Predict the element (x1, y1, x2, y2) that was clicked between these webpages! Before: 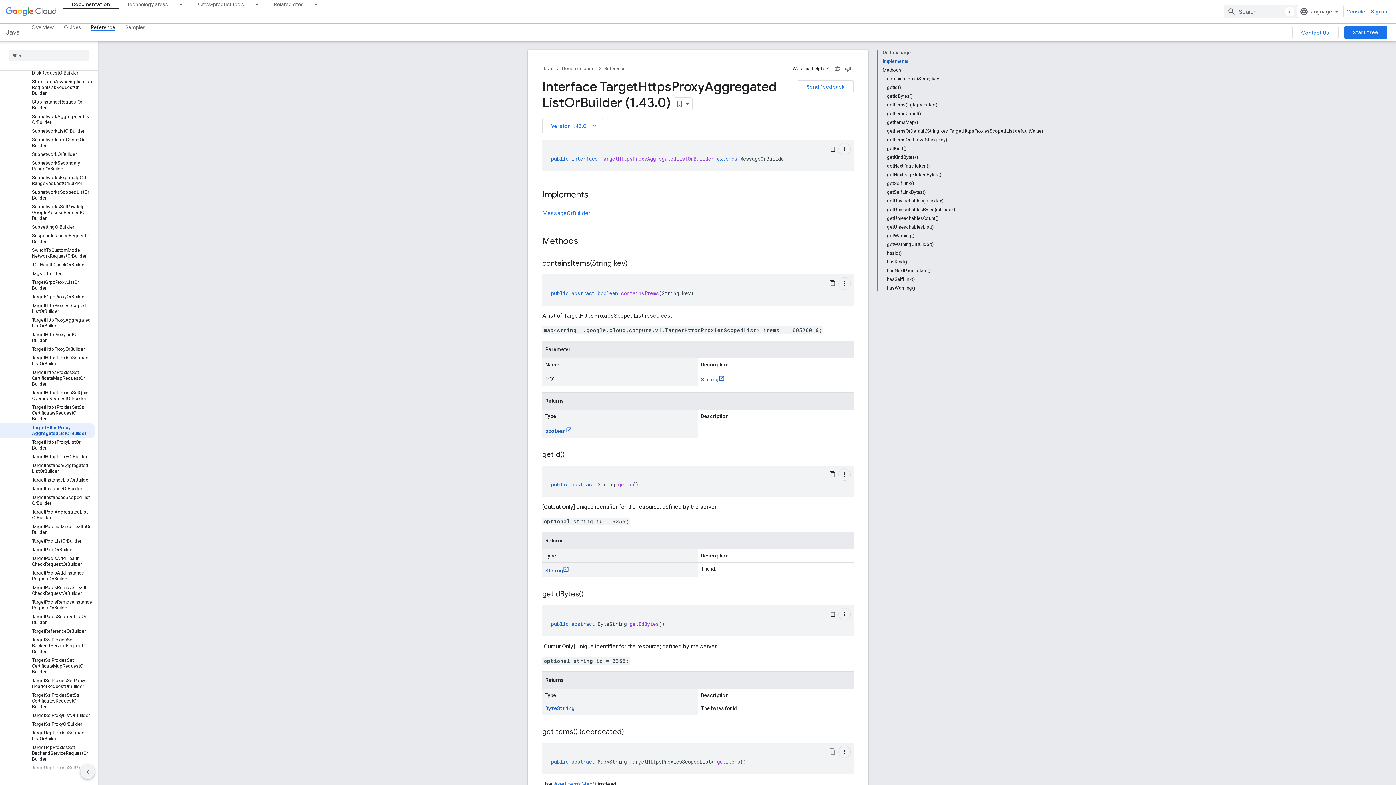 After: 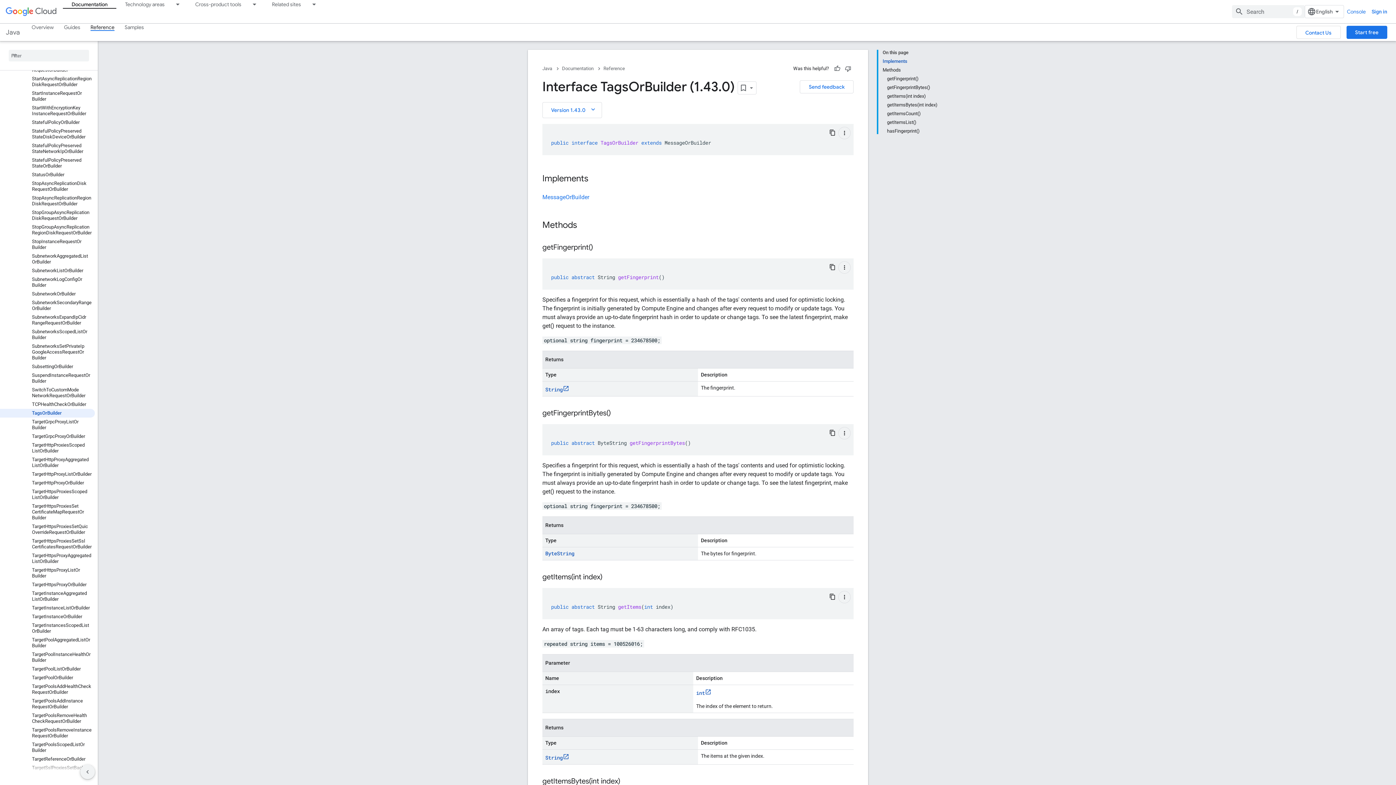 Action: bbox: (0, 263, 94, 272) label: TagsOrBuilder